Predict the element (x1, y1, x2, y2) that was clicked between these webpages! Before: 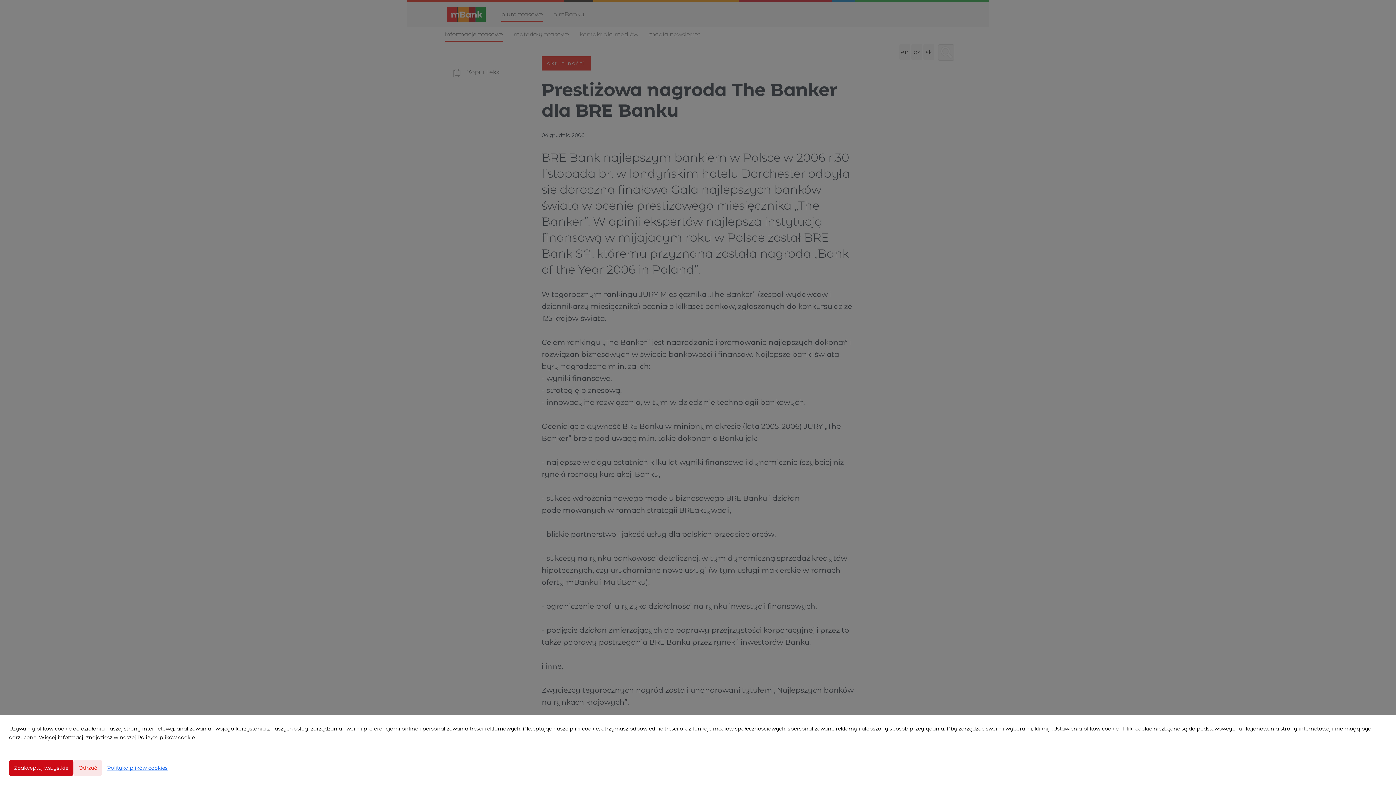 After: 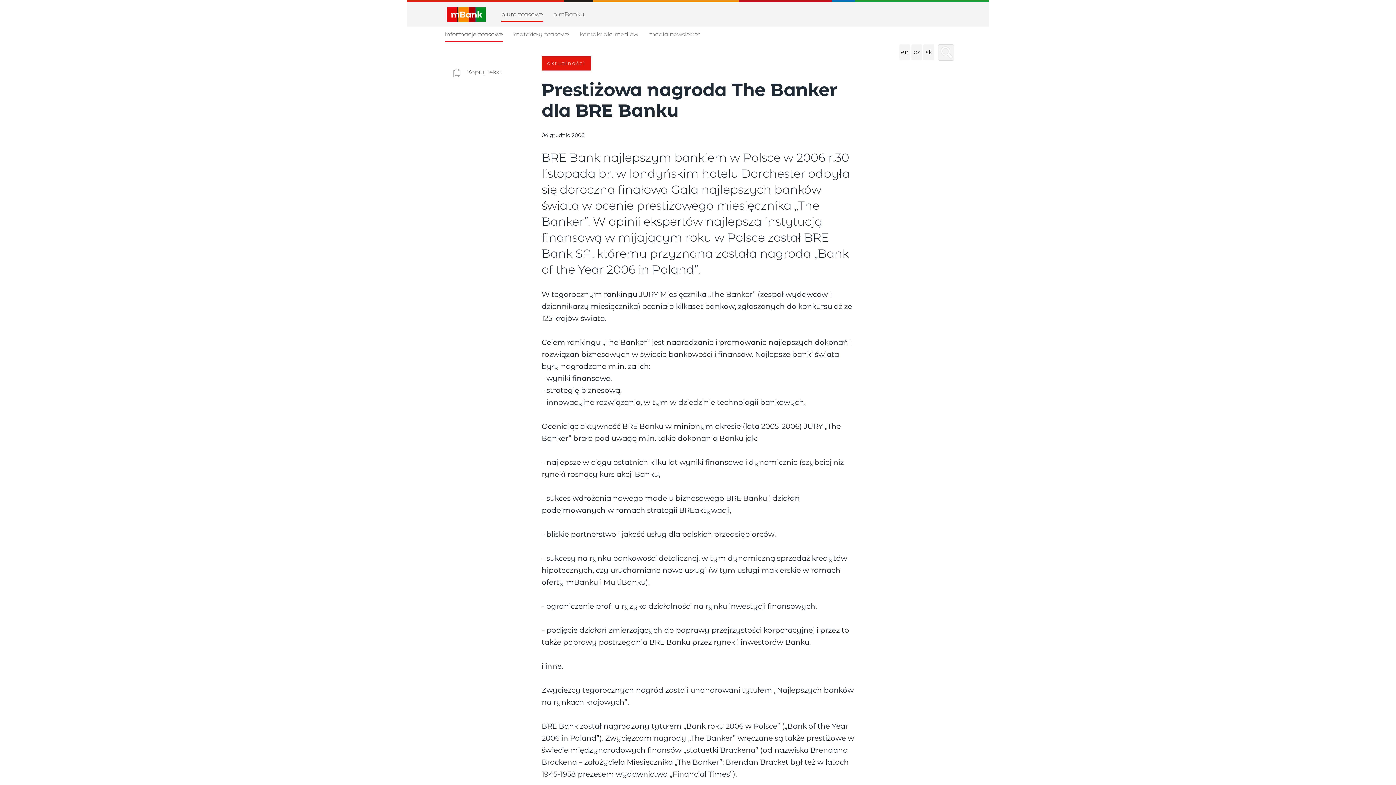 Action: bbox: (9, 760, 73, 776) label: Zaakceptuj wszystkie